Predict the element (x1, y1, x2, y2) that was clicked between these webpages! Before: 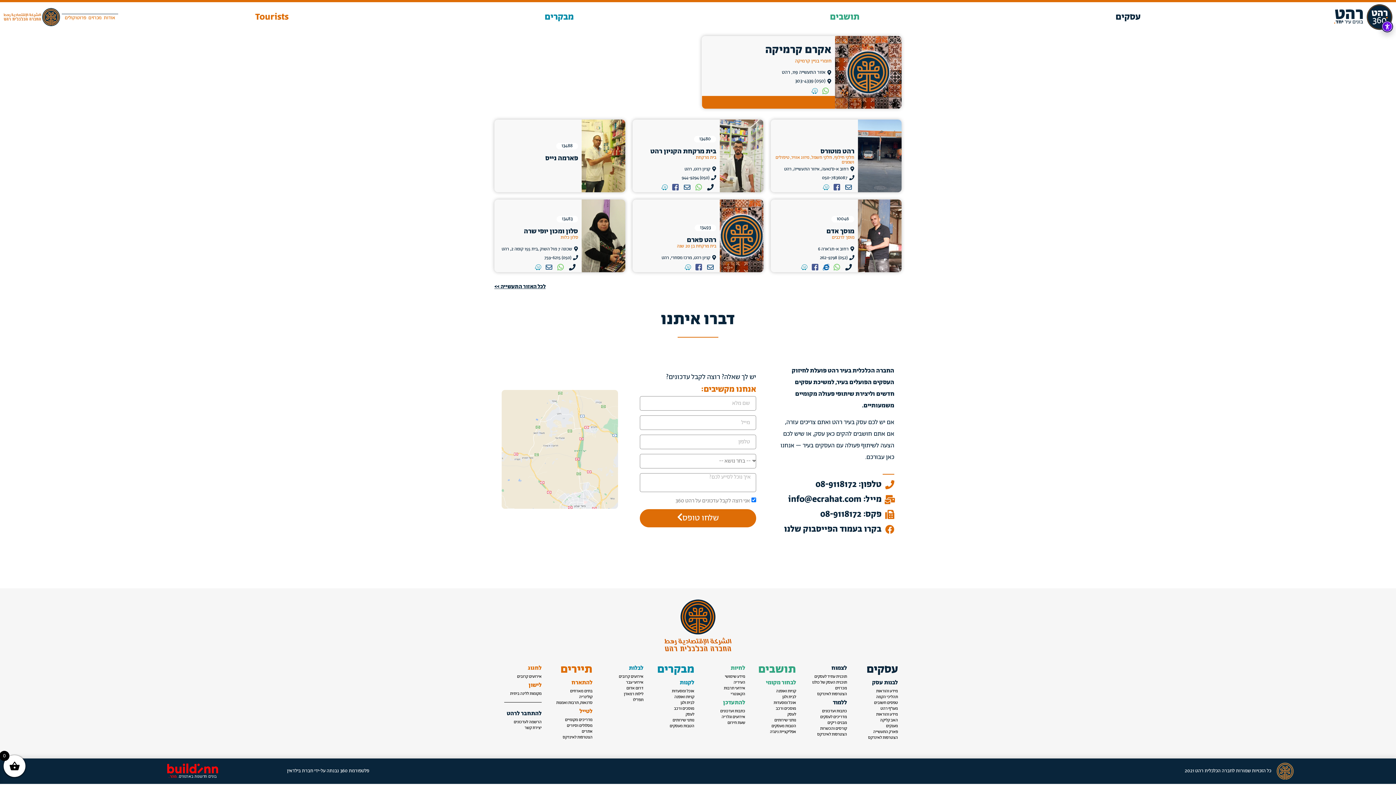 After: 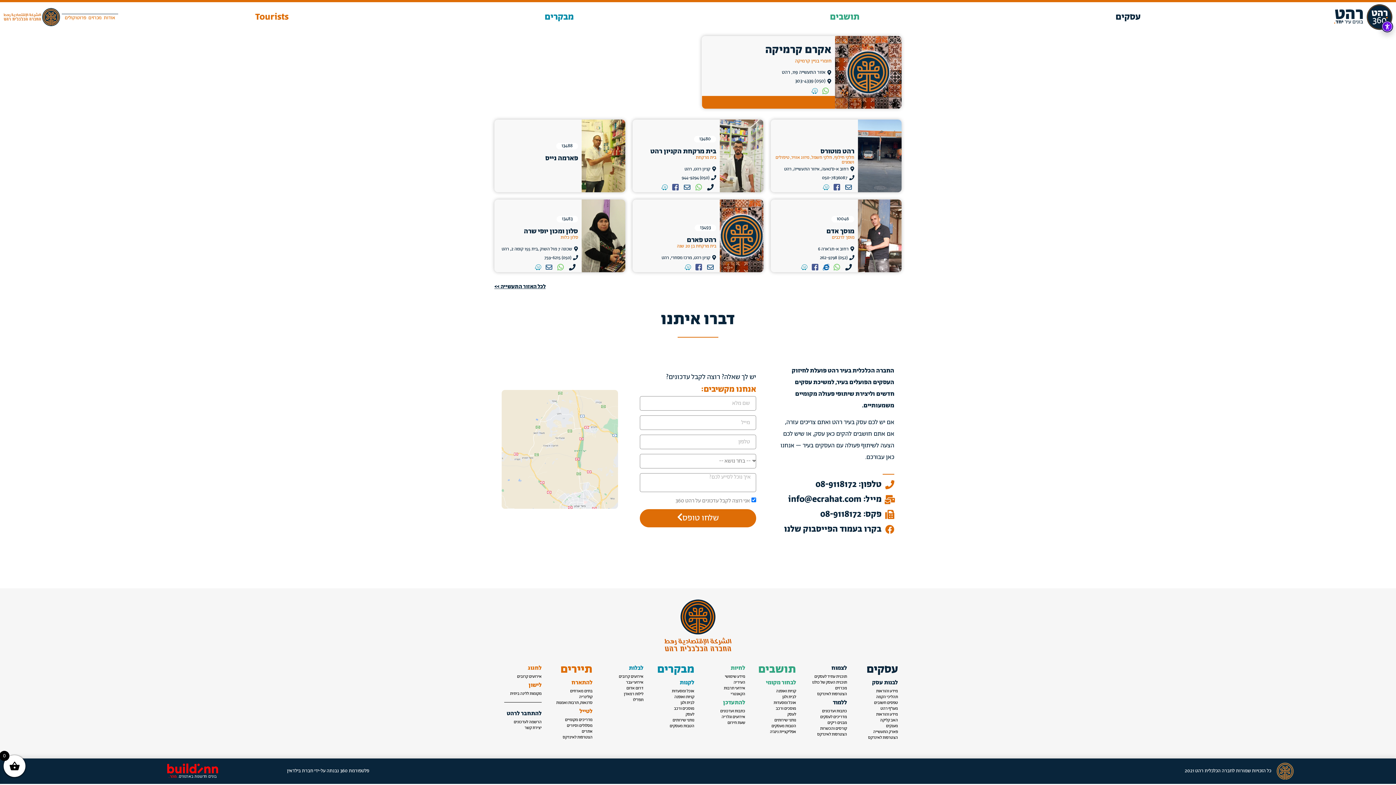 Action: bbox: (831, 262, 842, 272)